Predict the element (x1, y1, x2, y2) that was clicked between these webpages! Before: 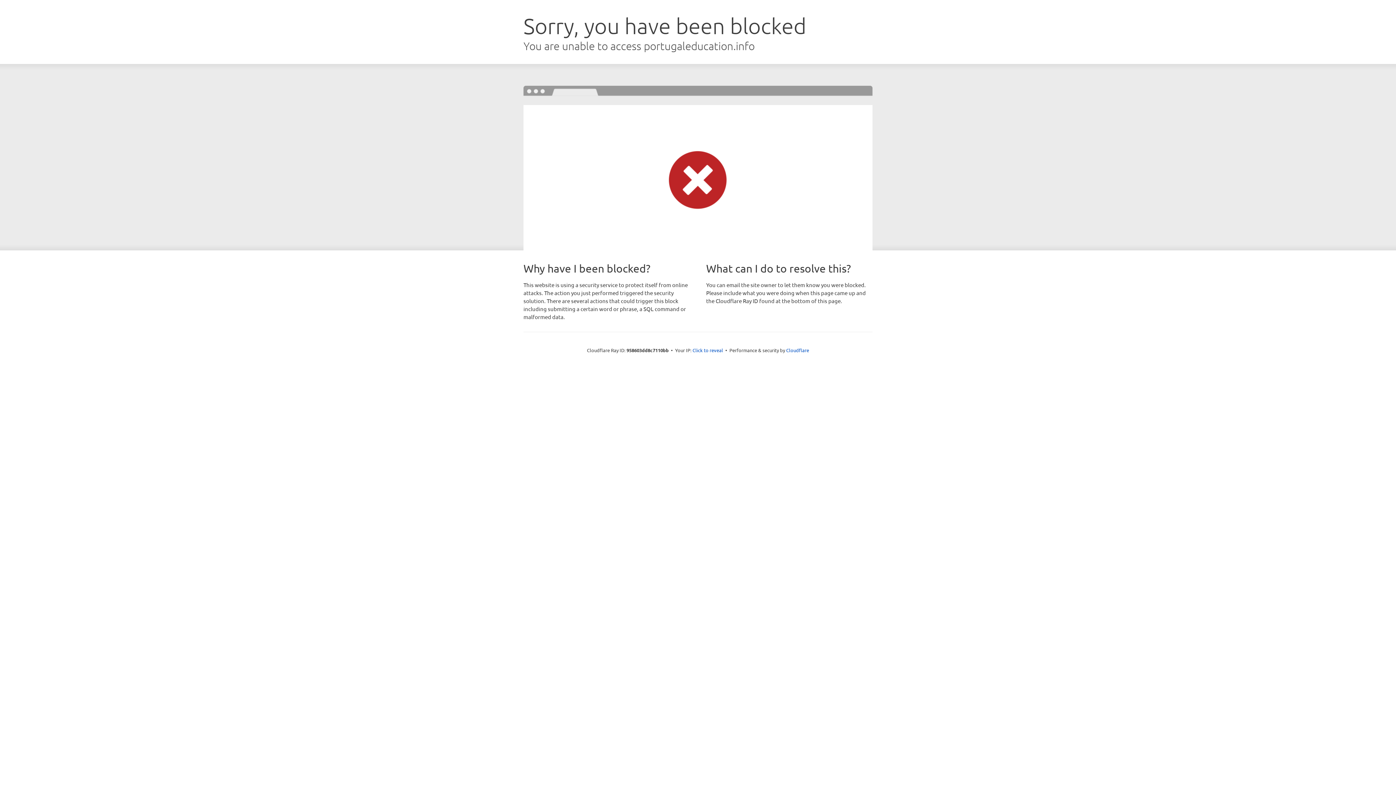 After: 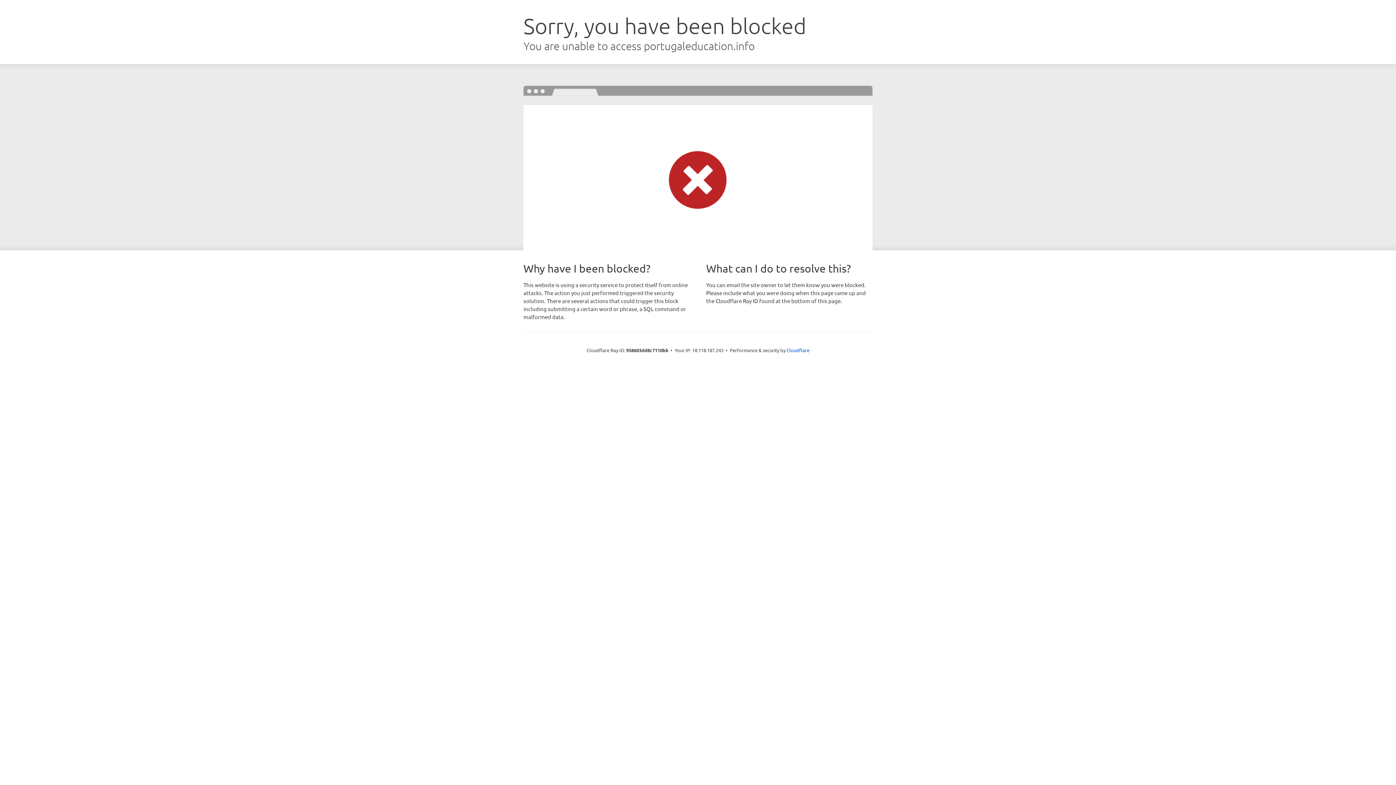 Action: label: Click to reveal bbox: (692, 346, 723, 353)